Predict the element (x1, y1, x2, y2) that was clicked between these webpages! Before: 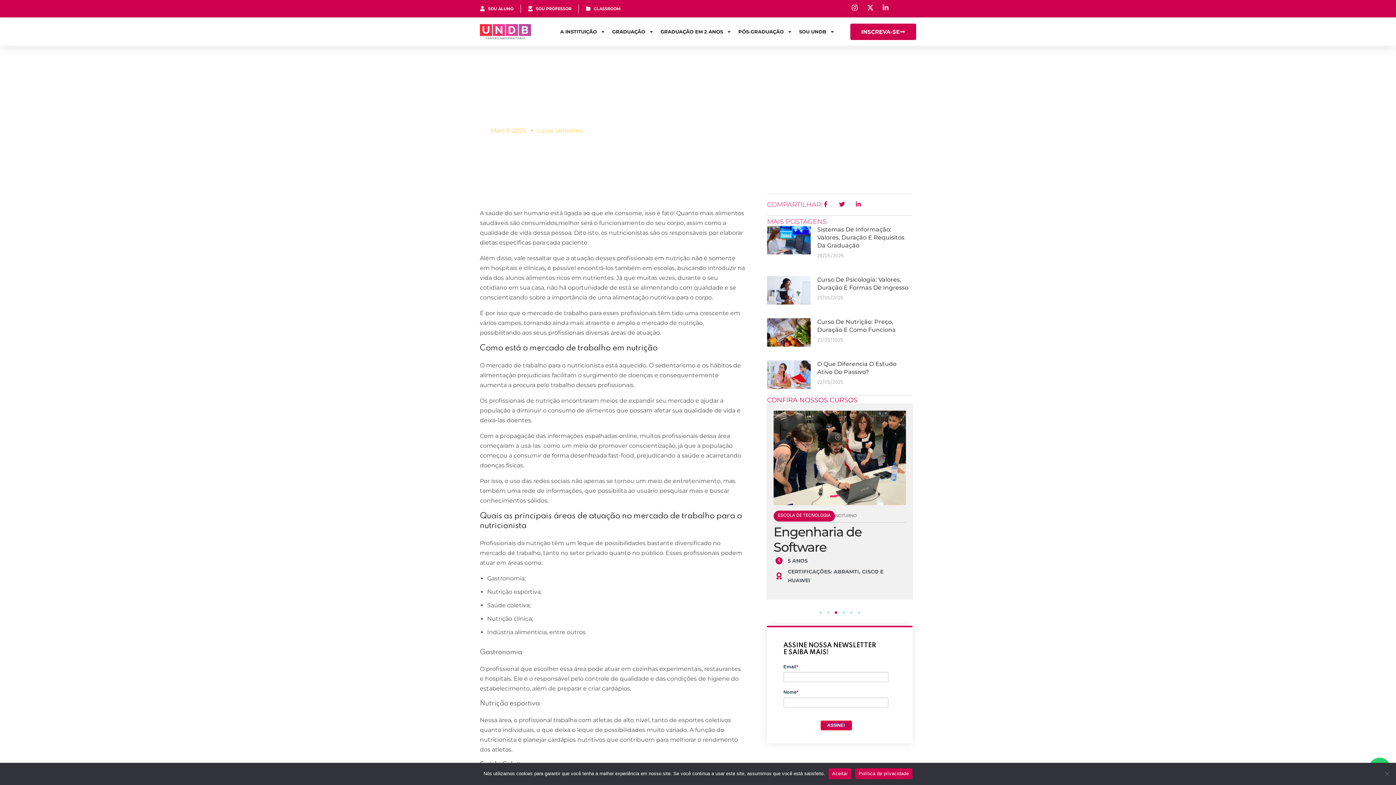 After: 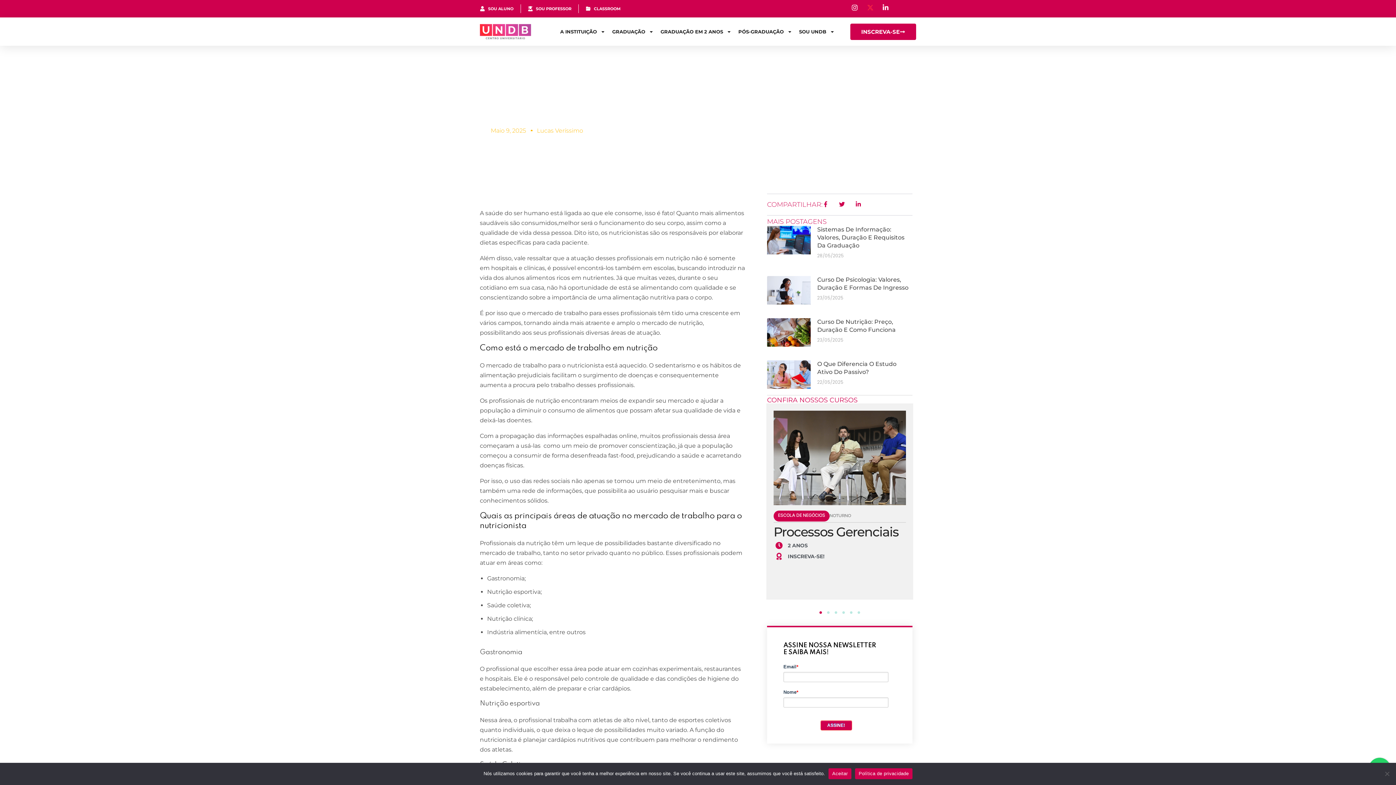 Action: bbox: (866, 4, 876, 10)